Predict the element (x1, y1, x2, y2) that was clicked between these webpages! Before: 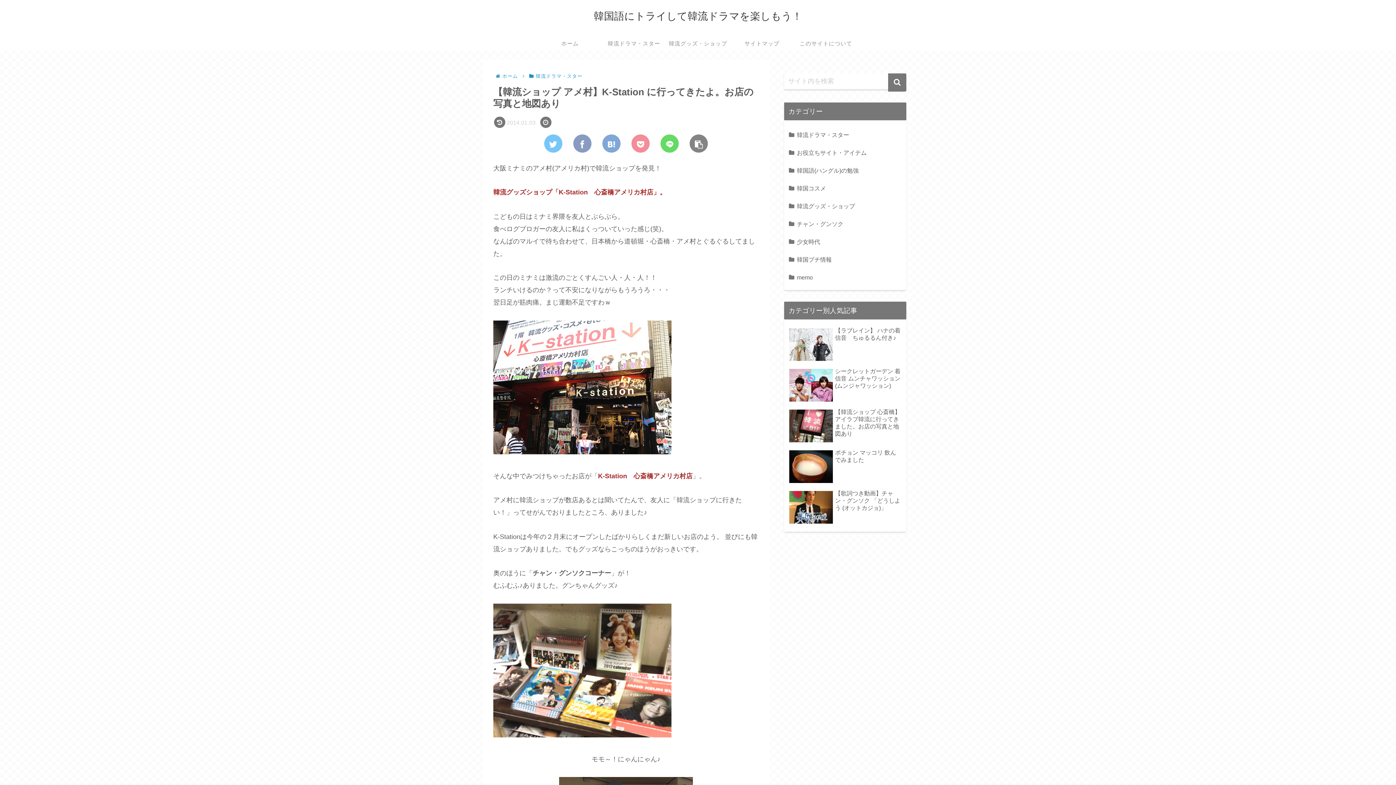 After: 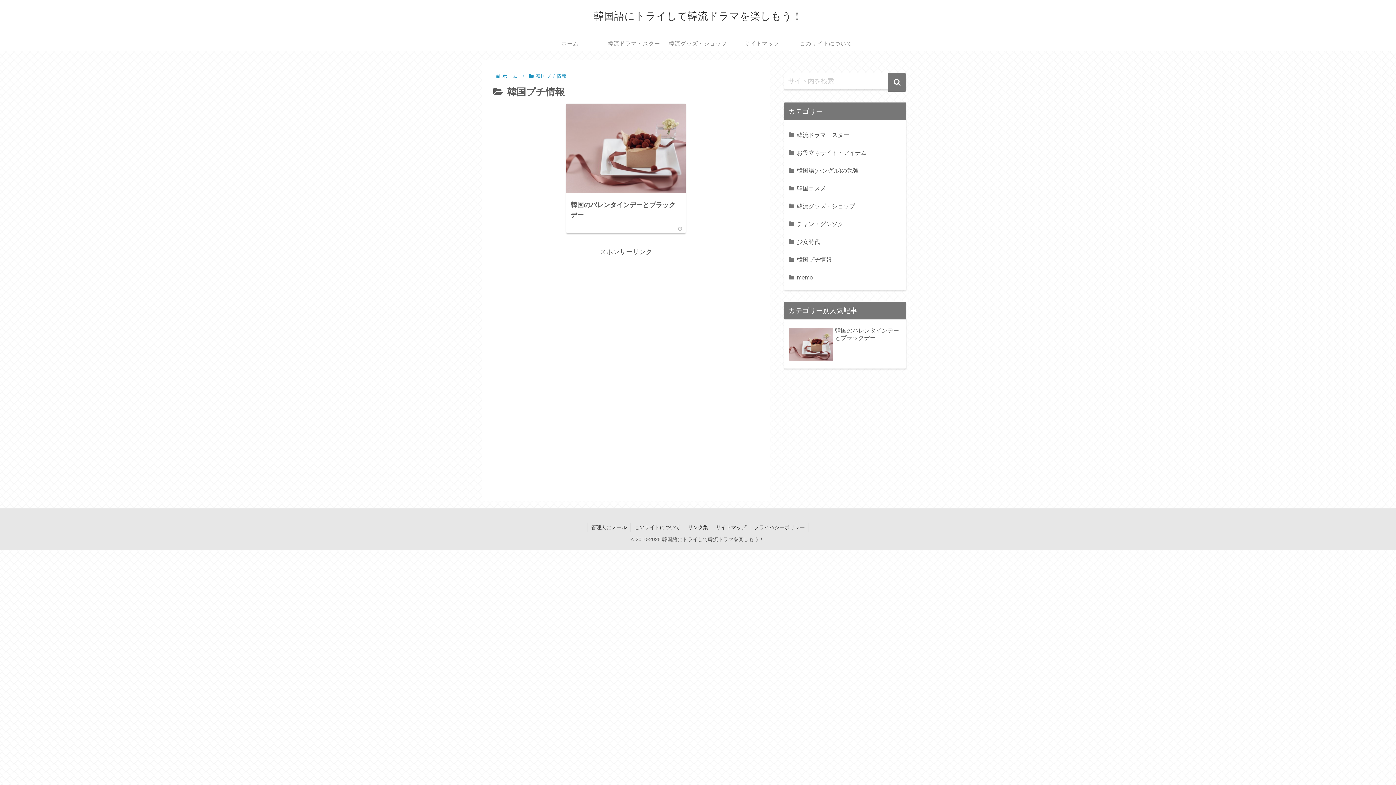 Action: label: 韓国プチ情報 bbox: (787, 250, 903, 268)